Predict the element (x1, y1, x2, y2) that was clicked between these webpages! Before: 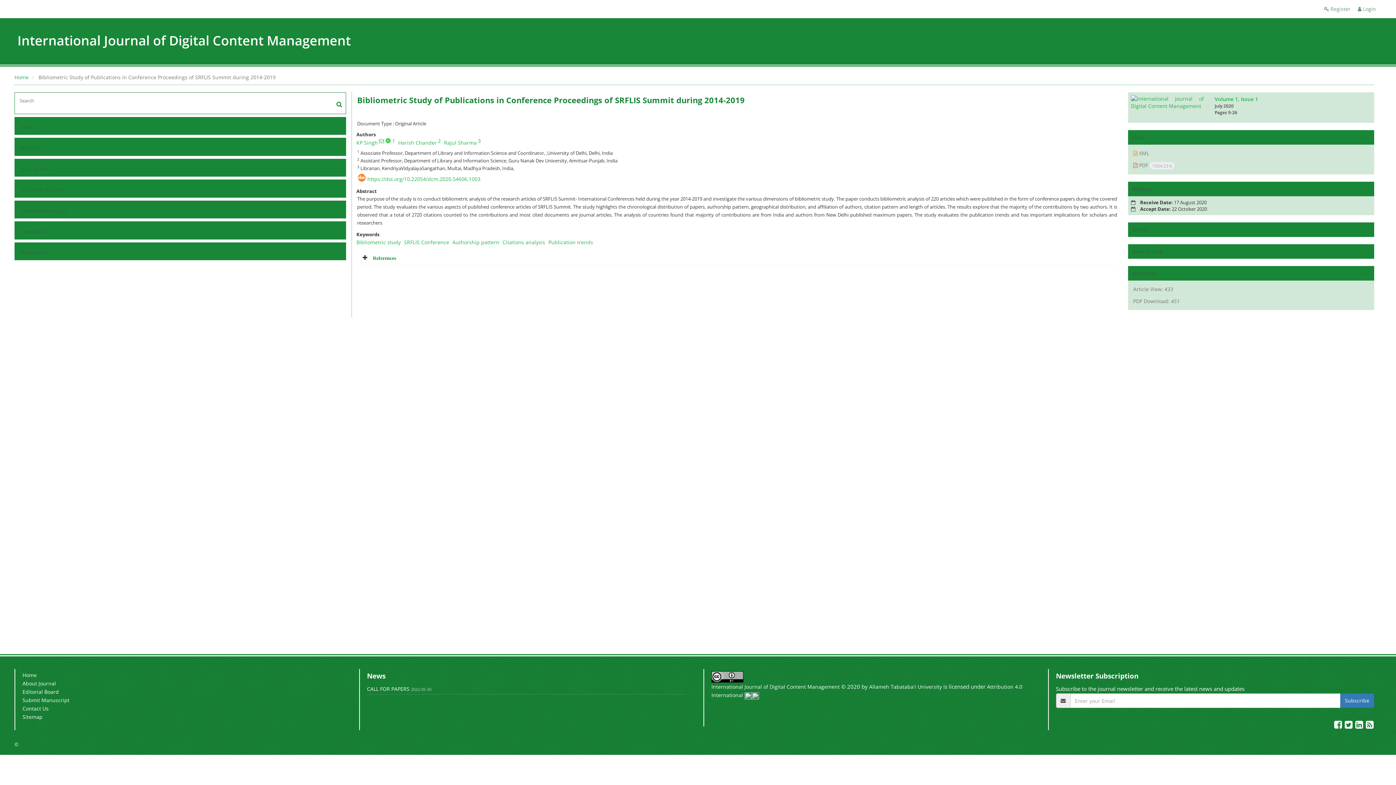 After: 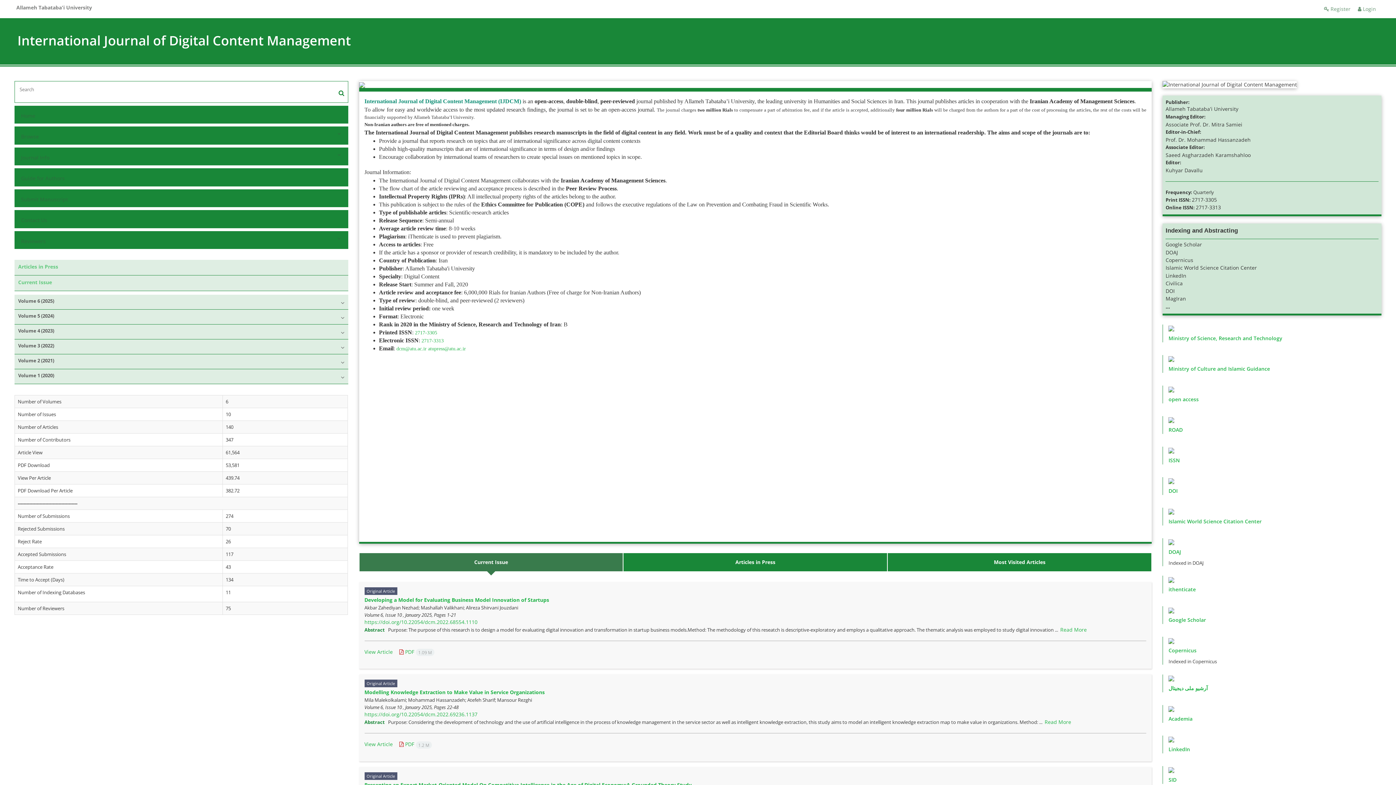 Action: bbox: (14, 73, 28, 80) label: Home